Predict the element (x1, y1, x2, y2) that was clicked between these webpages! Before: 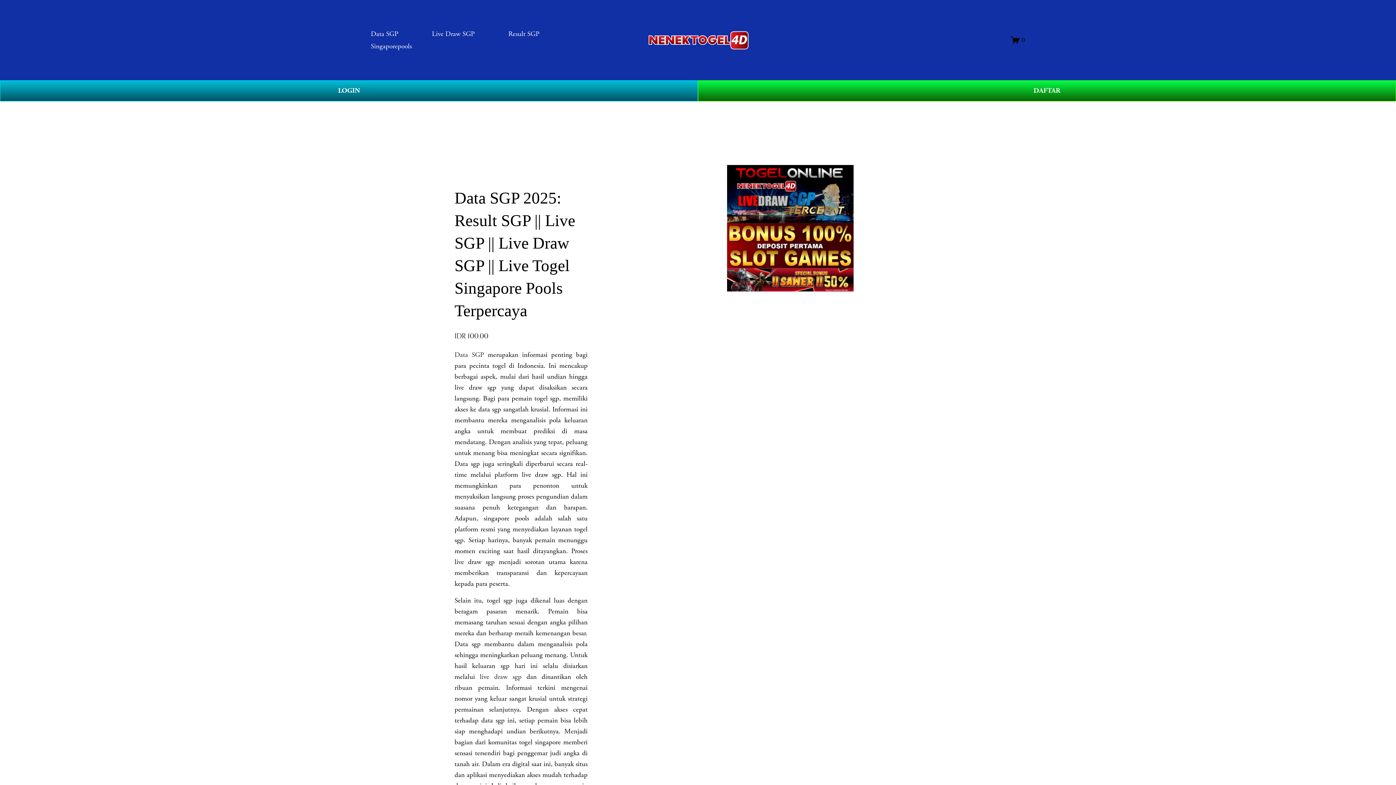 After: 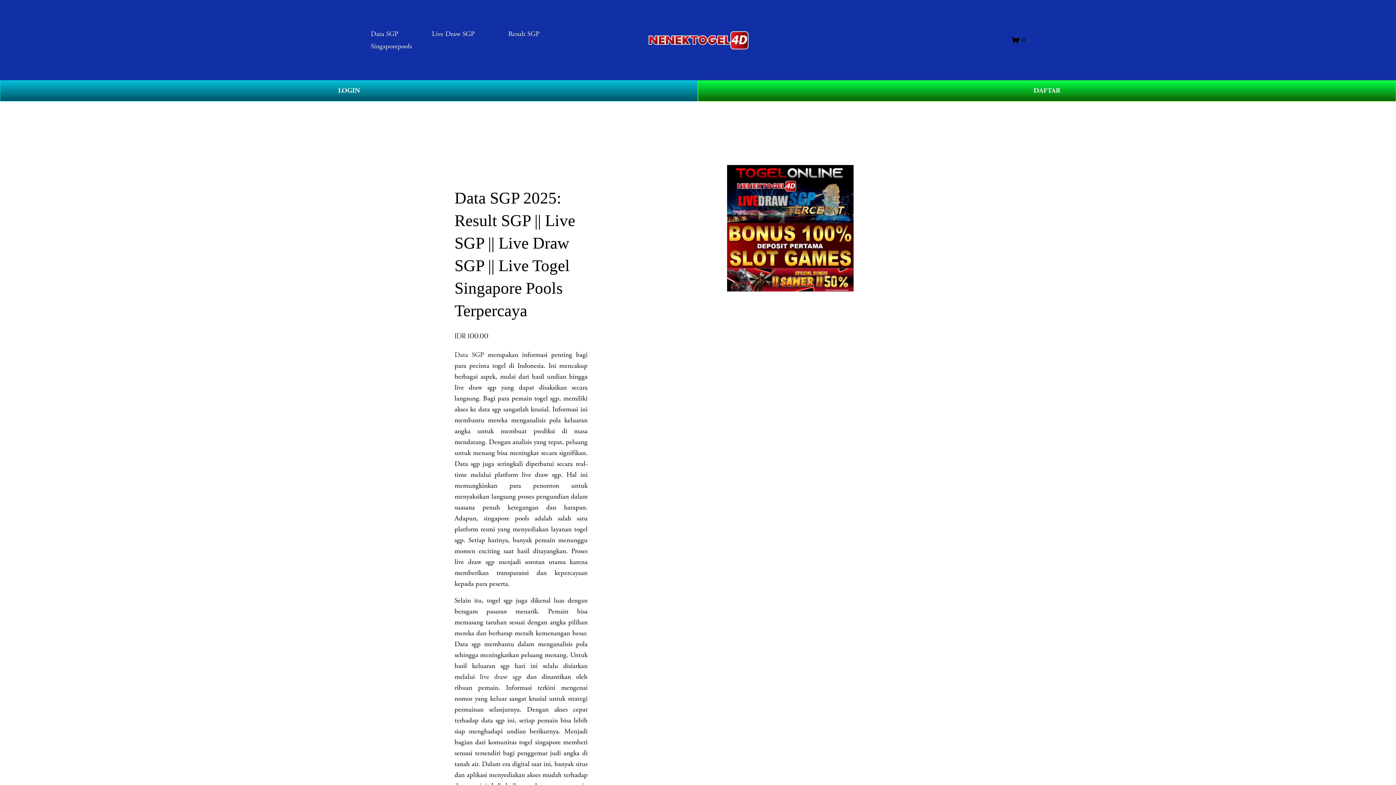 Action: bbox: (432, 27, 474, 40) label: Live Draw SGP